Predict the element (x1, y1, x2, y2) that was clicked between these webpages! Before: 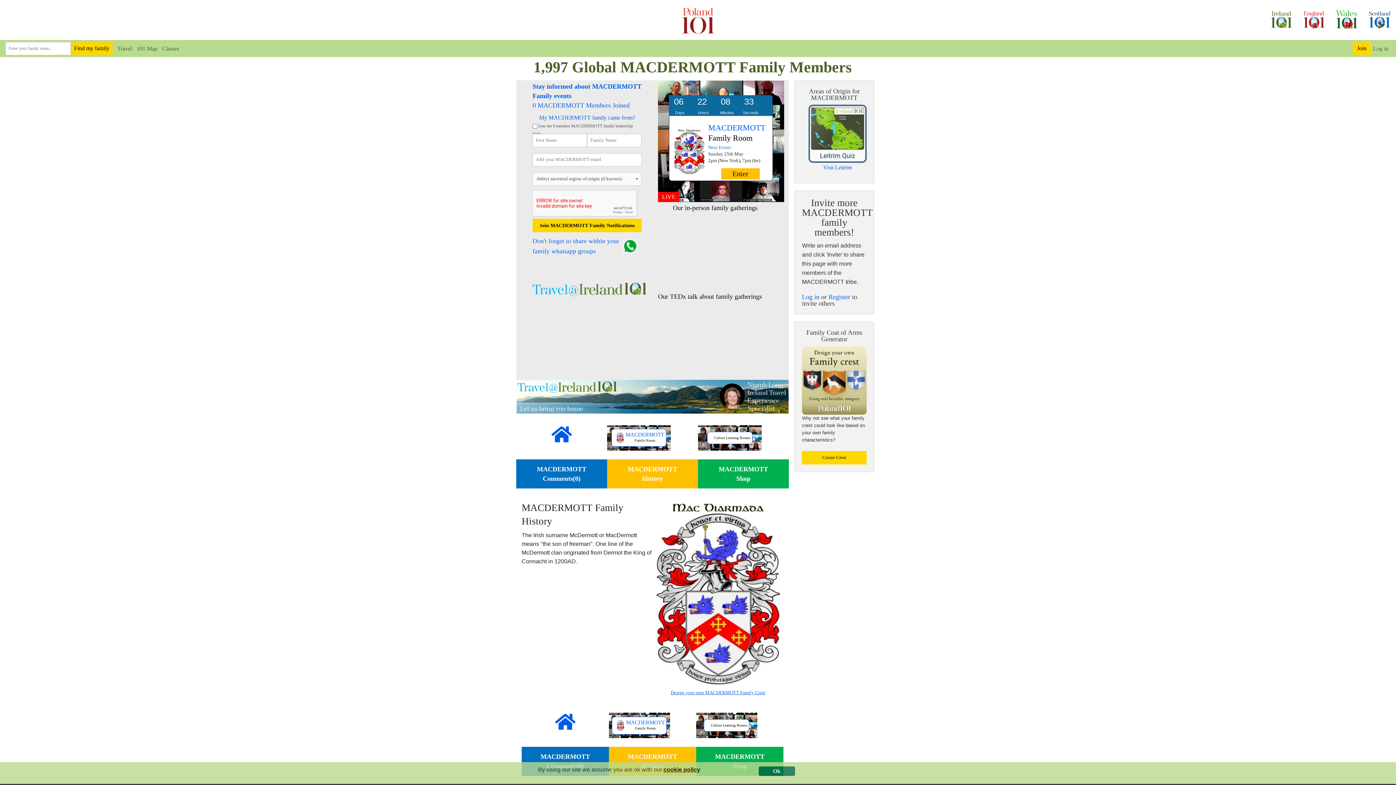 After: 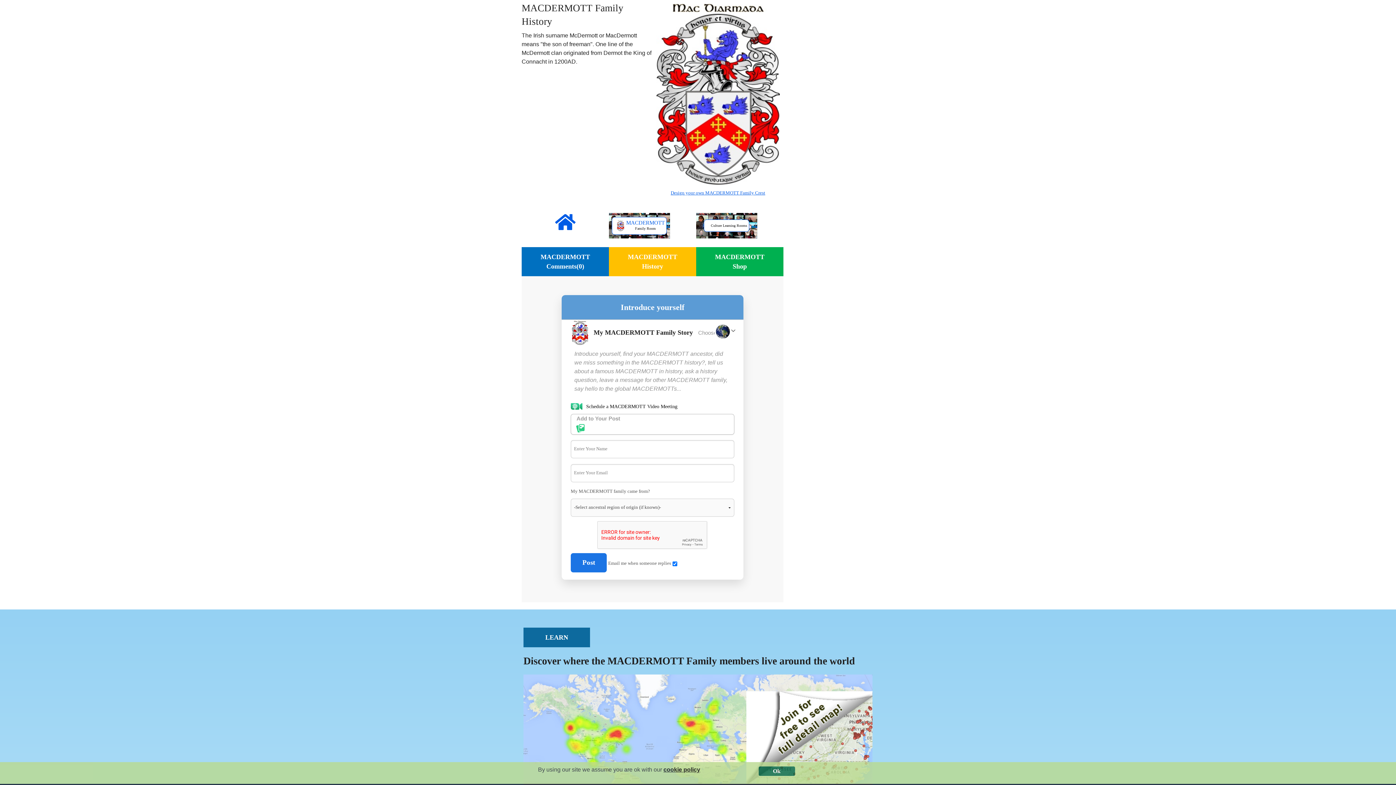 Action: bbox: (609, 747, 696, 776) label: MACDERMOTT
History